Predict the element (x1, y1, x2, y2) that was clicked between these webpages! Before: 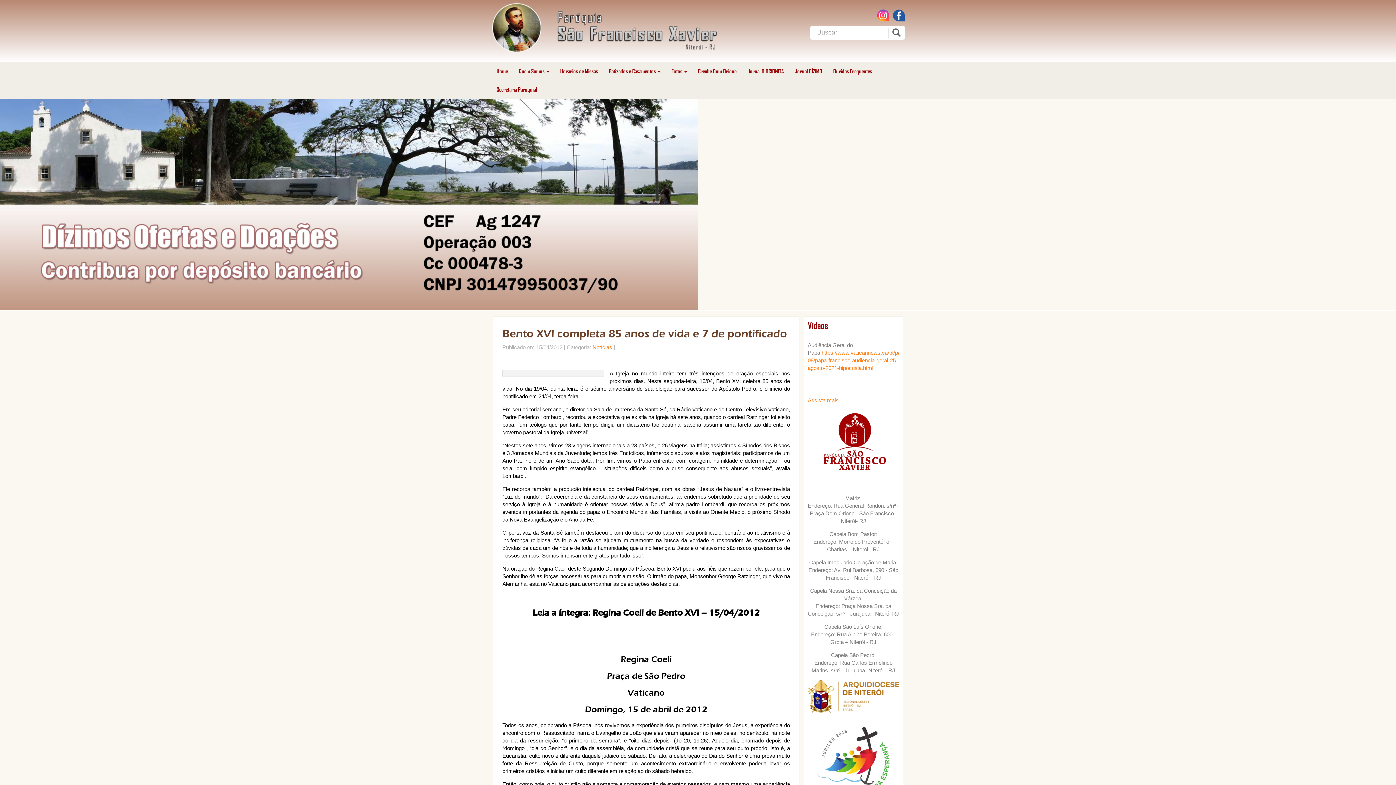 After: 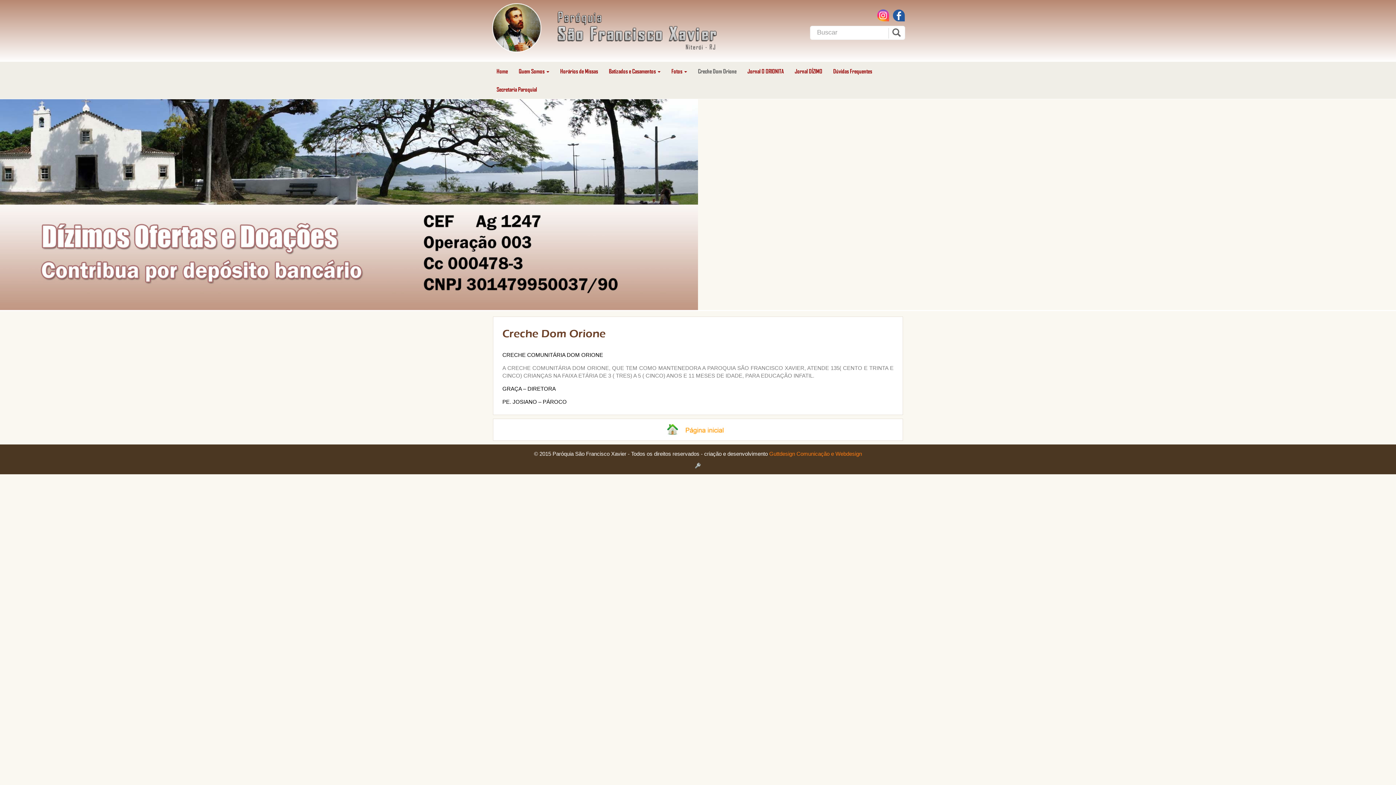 Action: bbox: (692, 62, 742, 80) label: Creche Dom Orione